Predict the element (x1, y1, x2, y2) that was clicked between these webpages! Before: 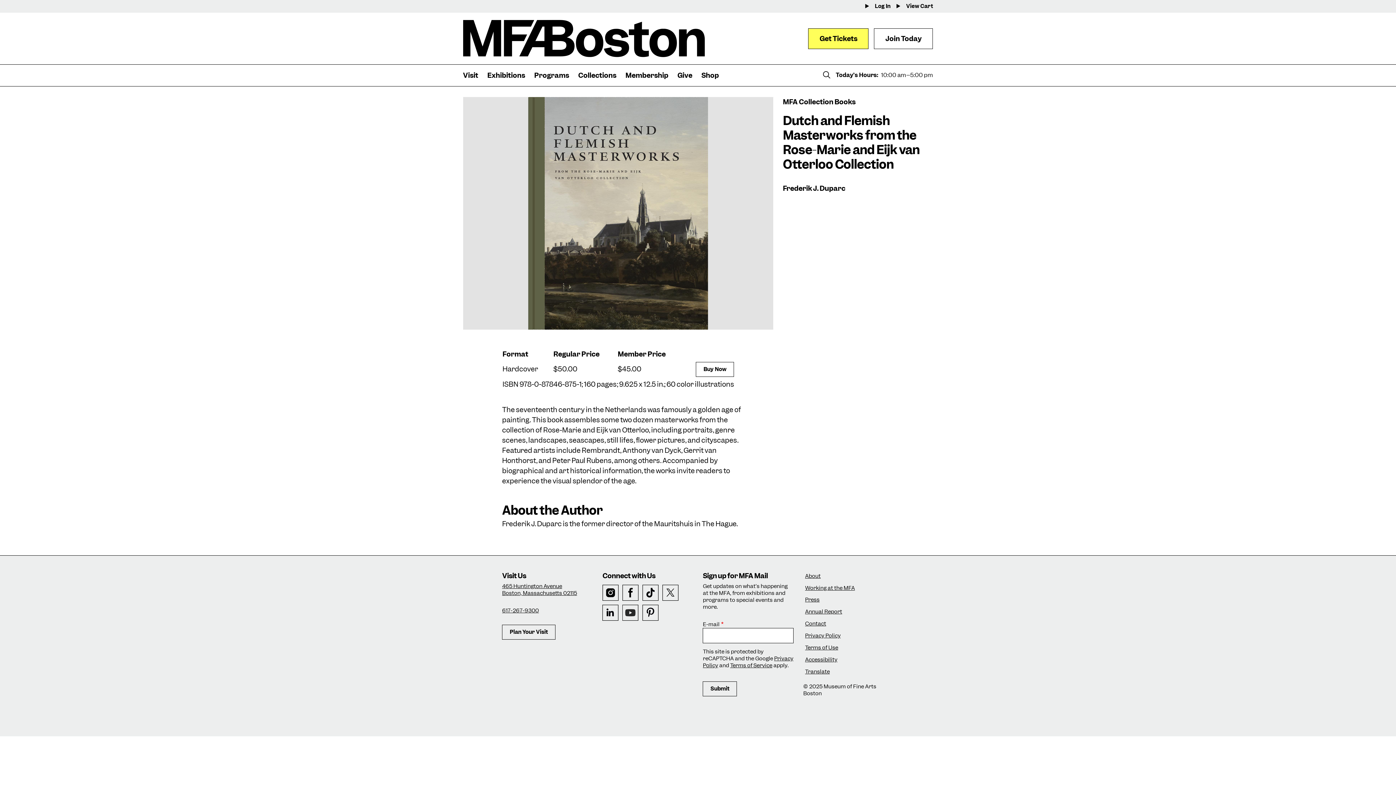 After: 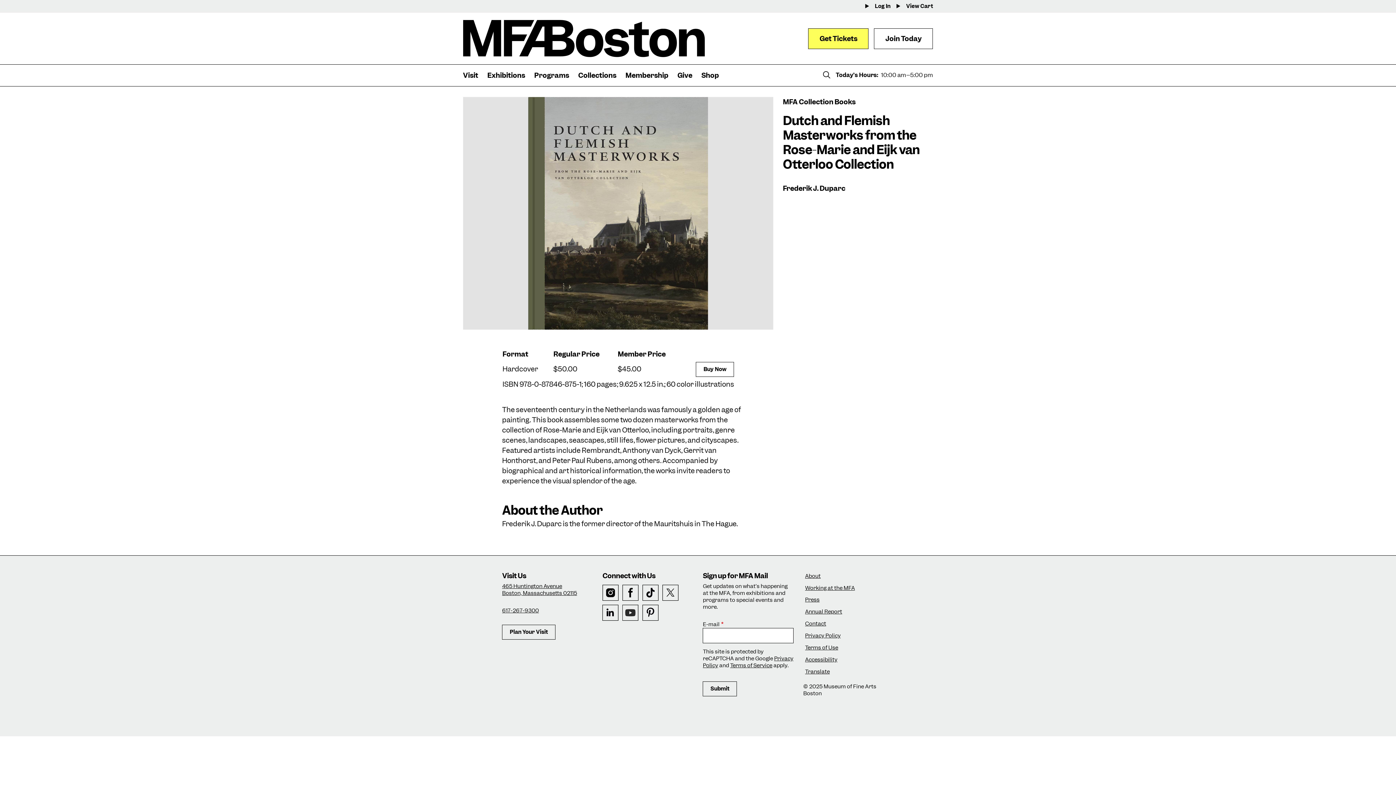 Action: bbox: (642, 585, 659, 601) label: TikTok